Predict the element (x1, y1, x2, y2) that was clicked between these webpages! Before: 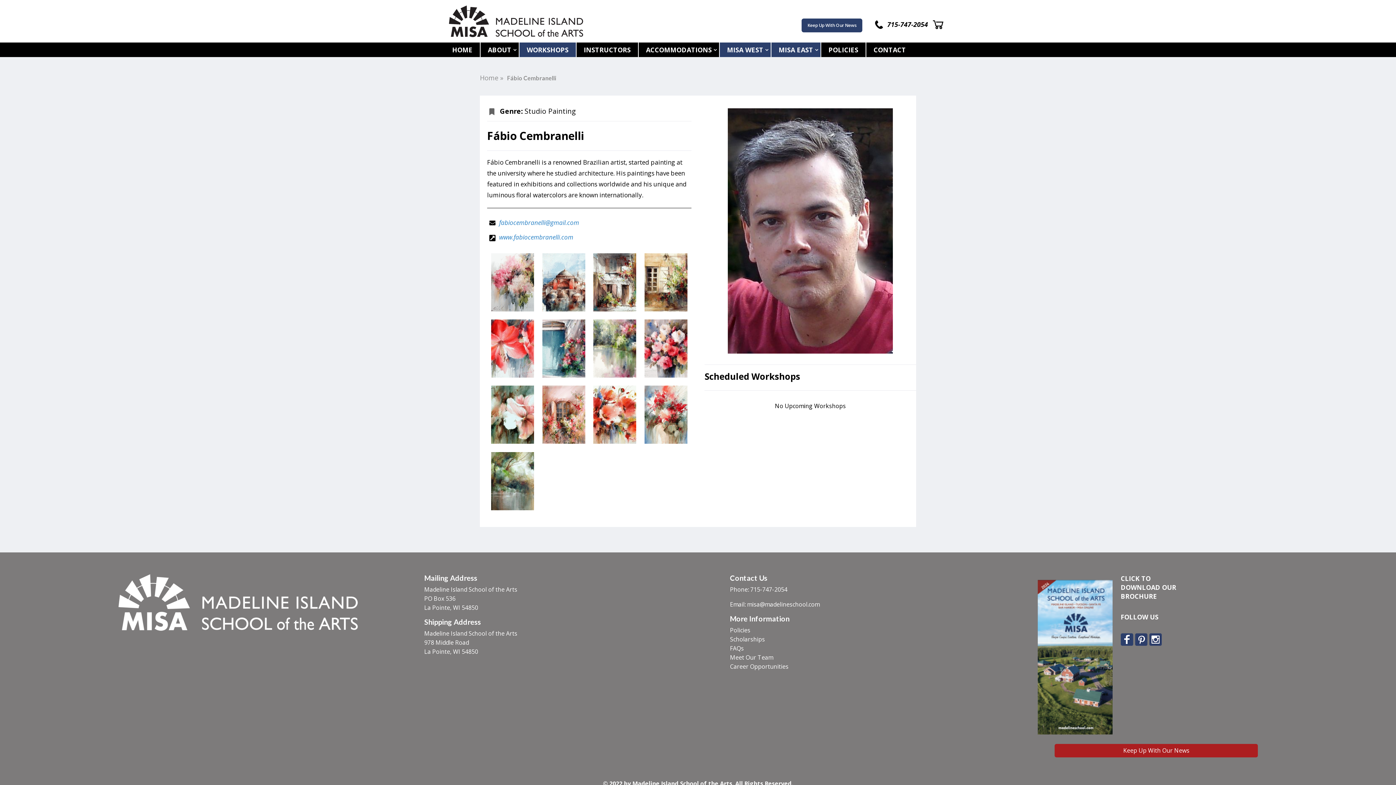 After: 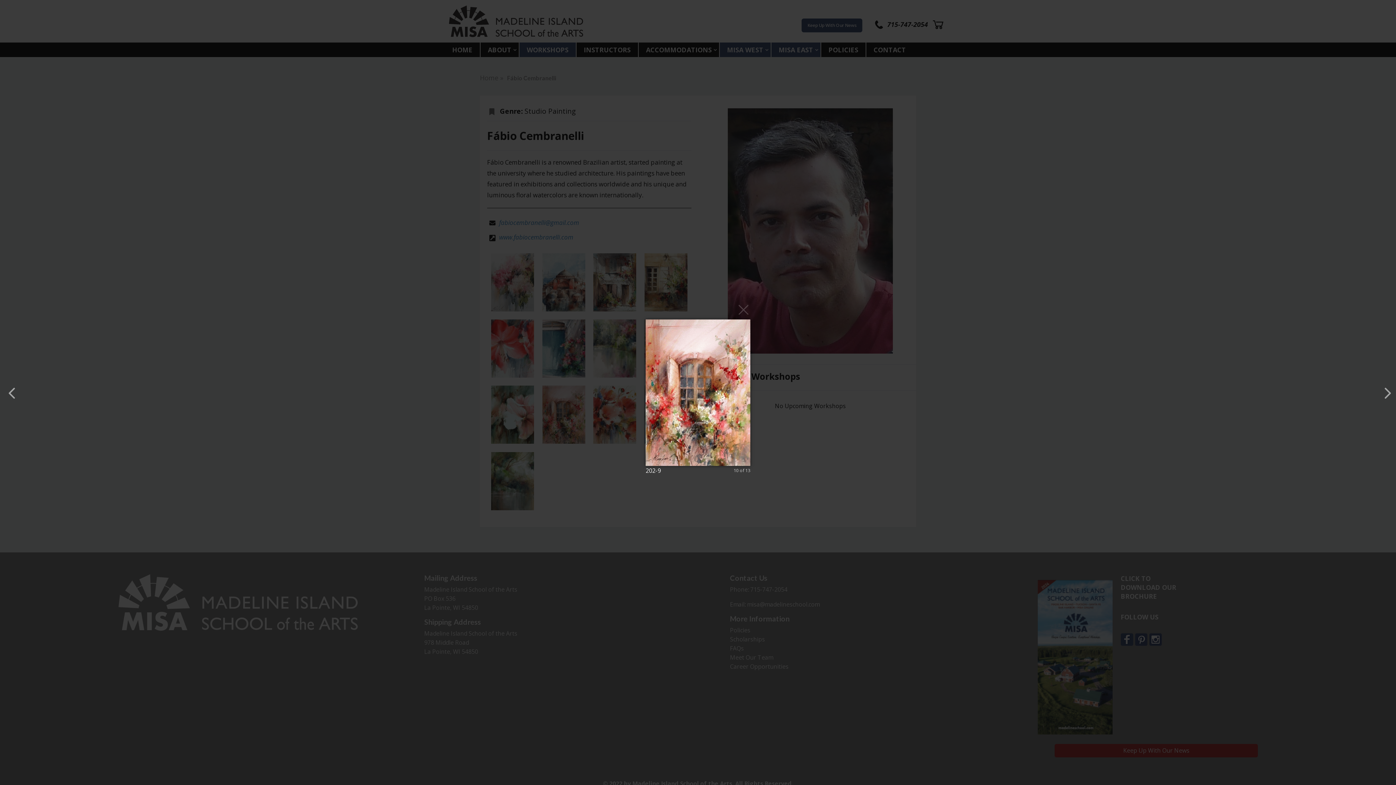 Action: bbox: (542, 437, 585, 445)